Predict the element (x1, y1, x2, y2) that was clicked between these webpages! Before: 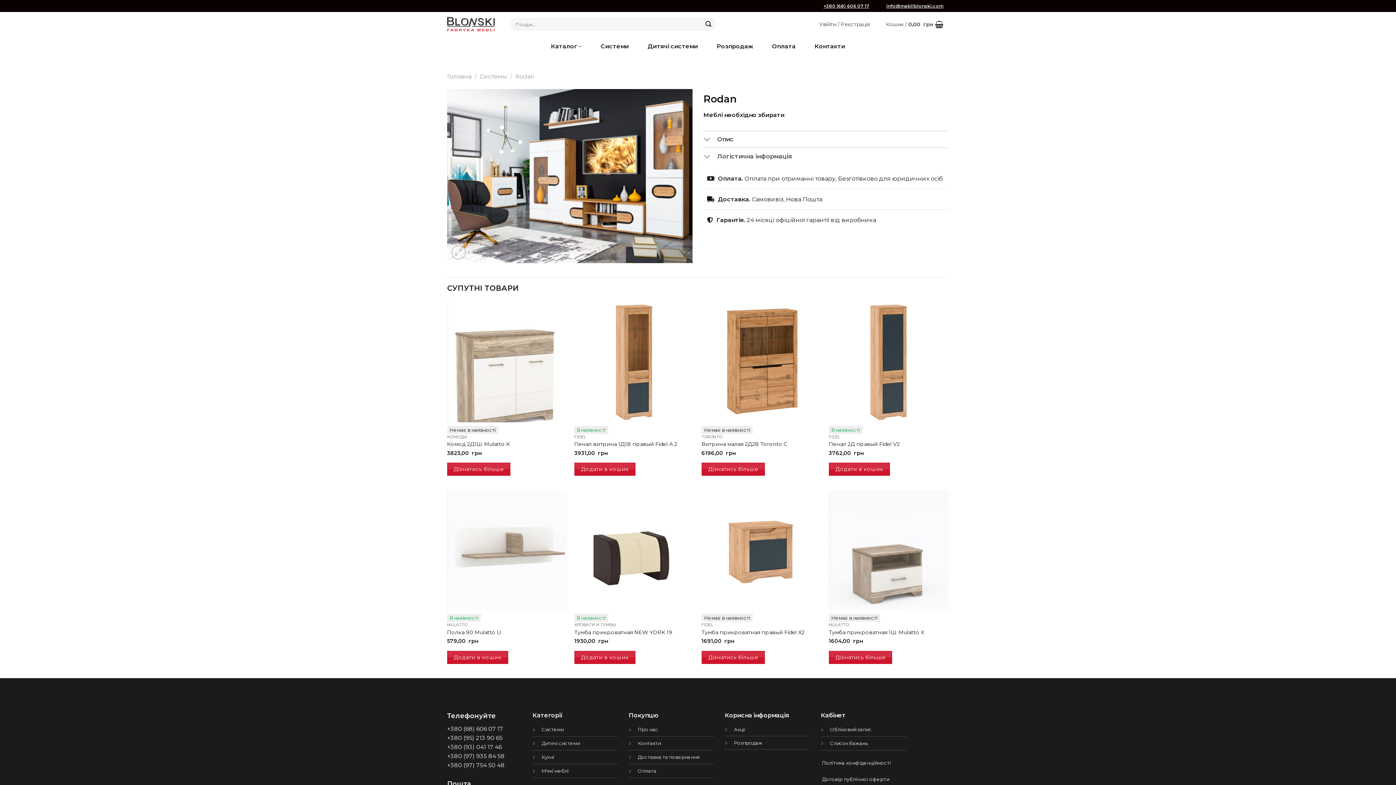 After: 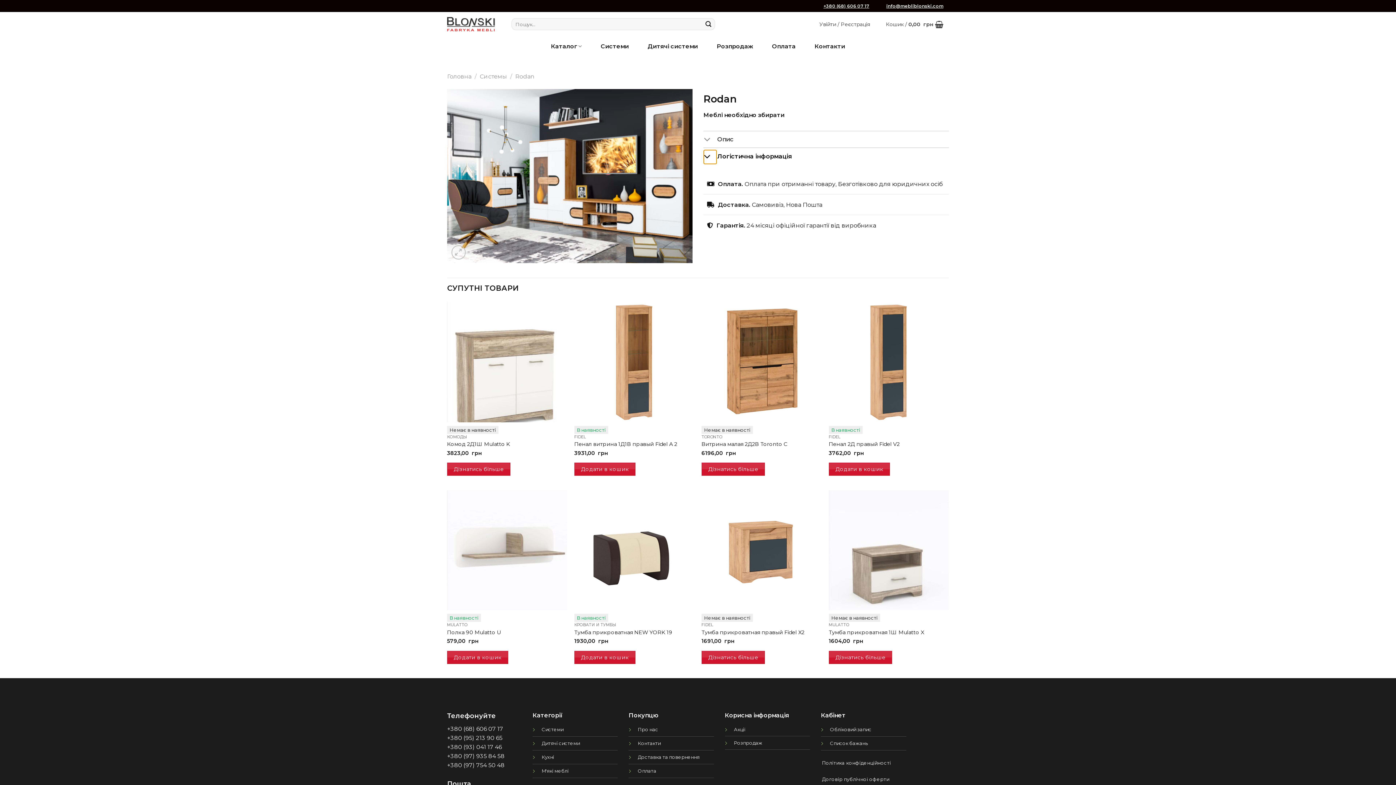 Action: label: Toggle bbox: (703, 149, 717, 164)